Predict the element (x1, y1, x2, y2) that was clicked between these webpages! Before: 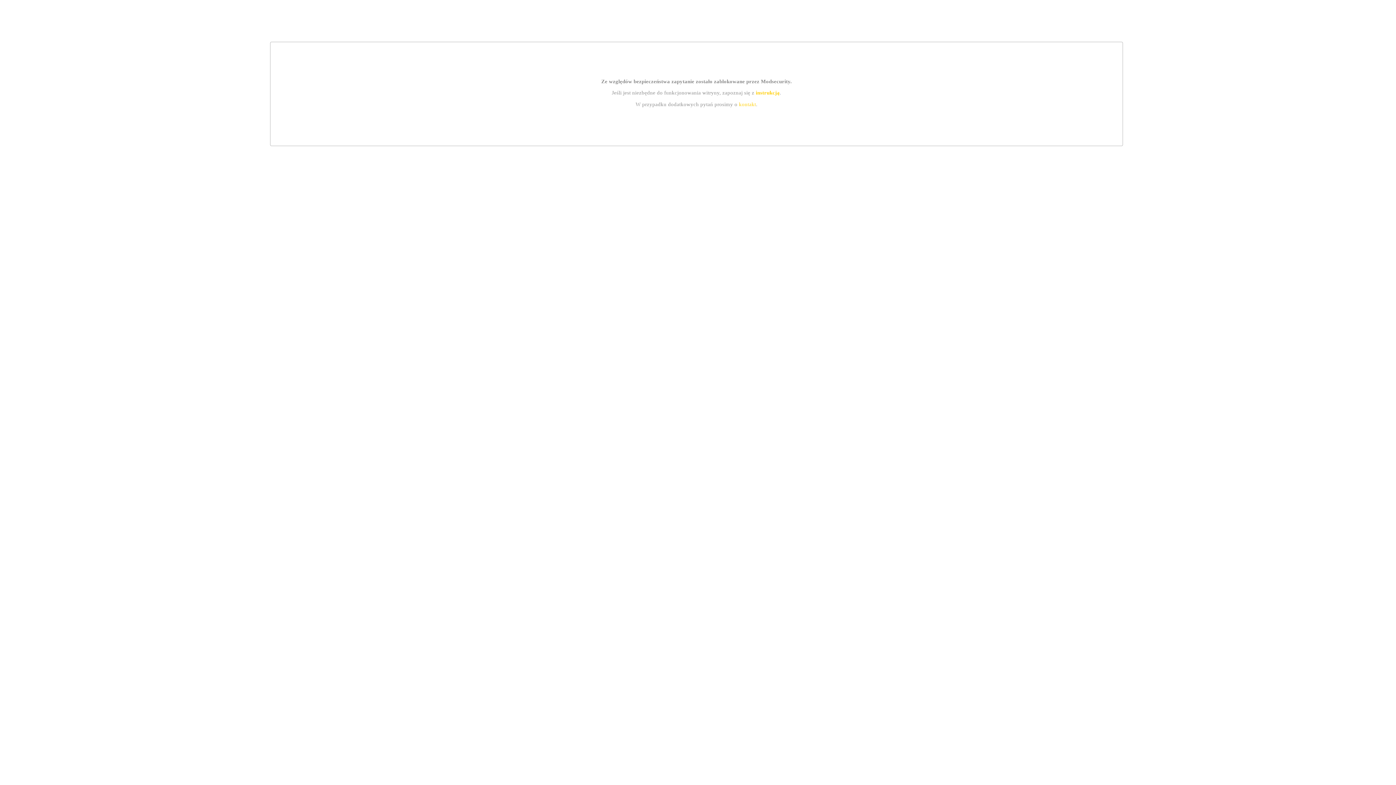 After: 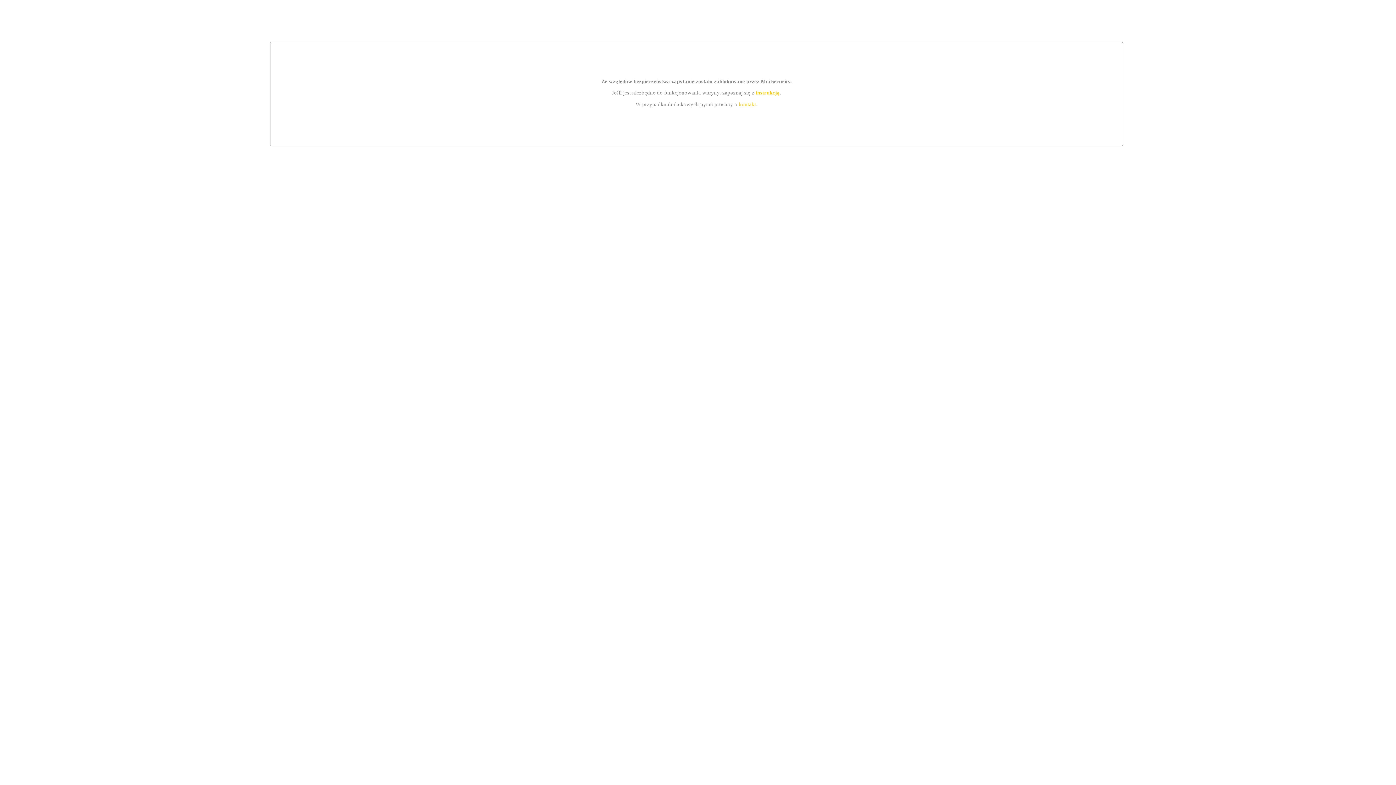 Action: bbox: (755, 89, 779, 95) label: instrukcją